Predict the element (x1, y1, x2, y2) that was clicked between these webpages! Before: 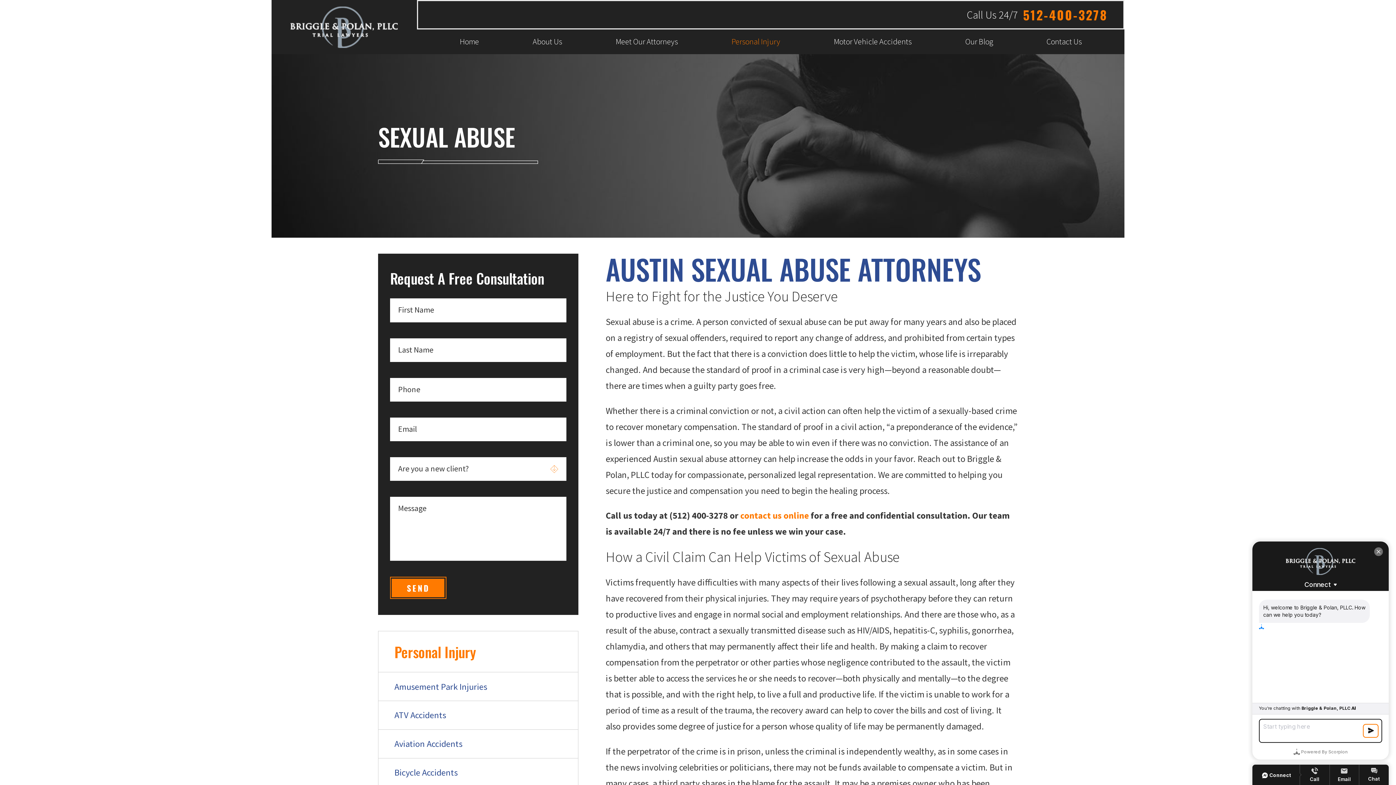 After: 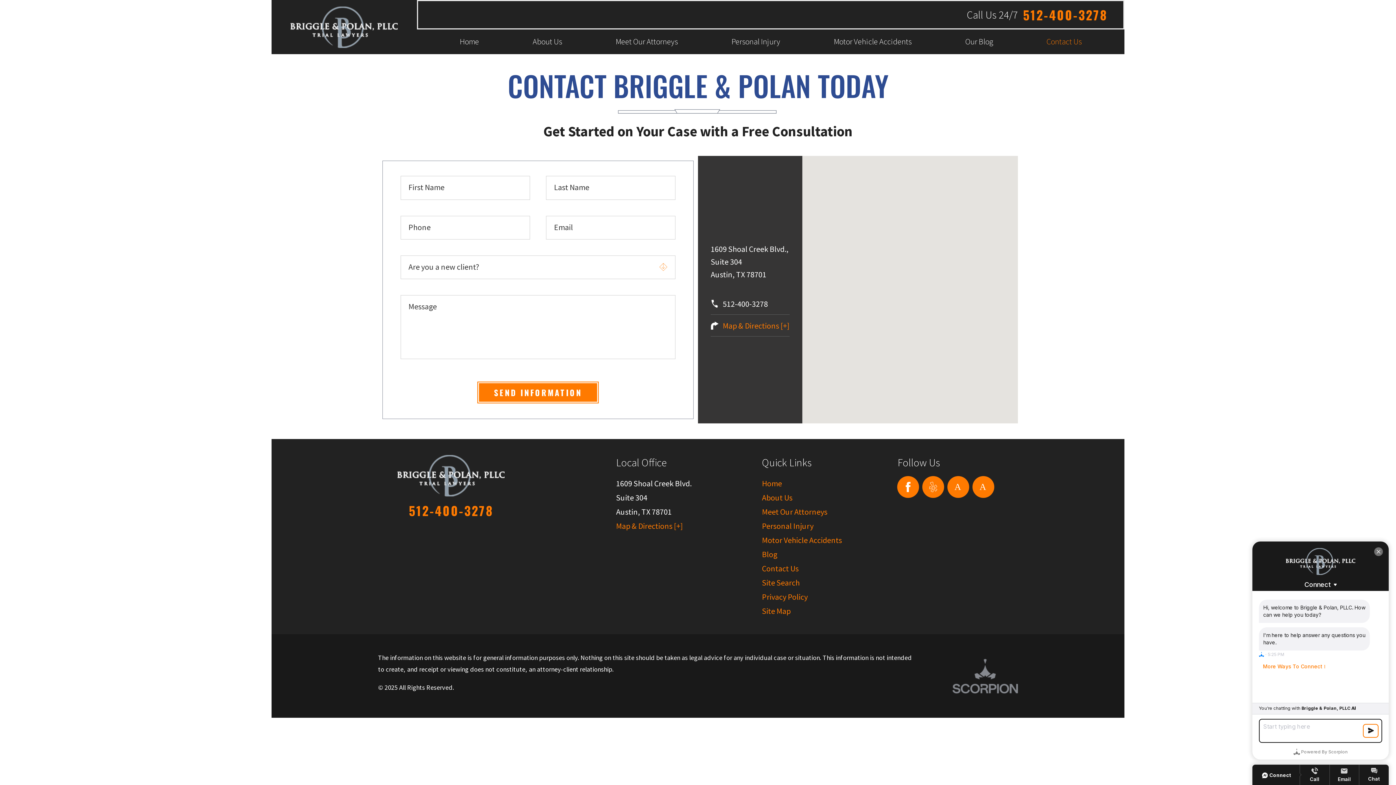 Action: bbox: (1020, 29, 1108, 54) label: Contact Us